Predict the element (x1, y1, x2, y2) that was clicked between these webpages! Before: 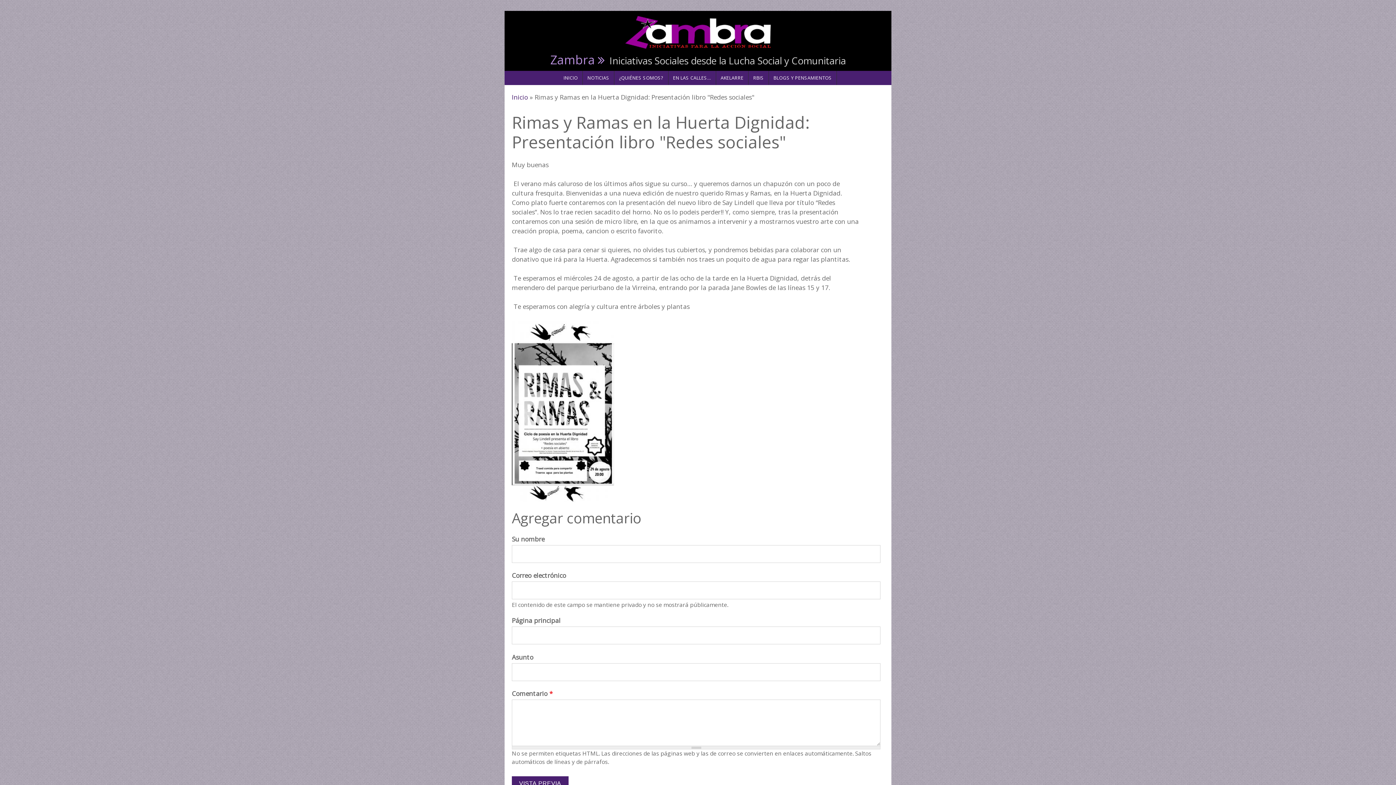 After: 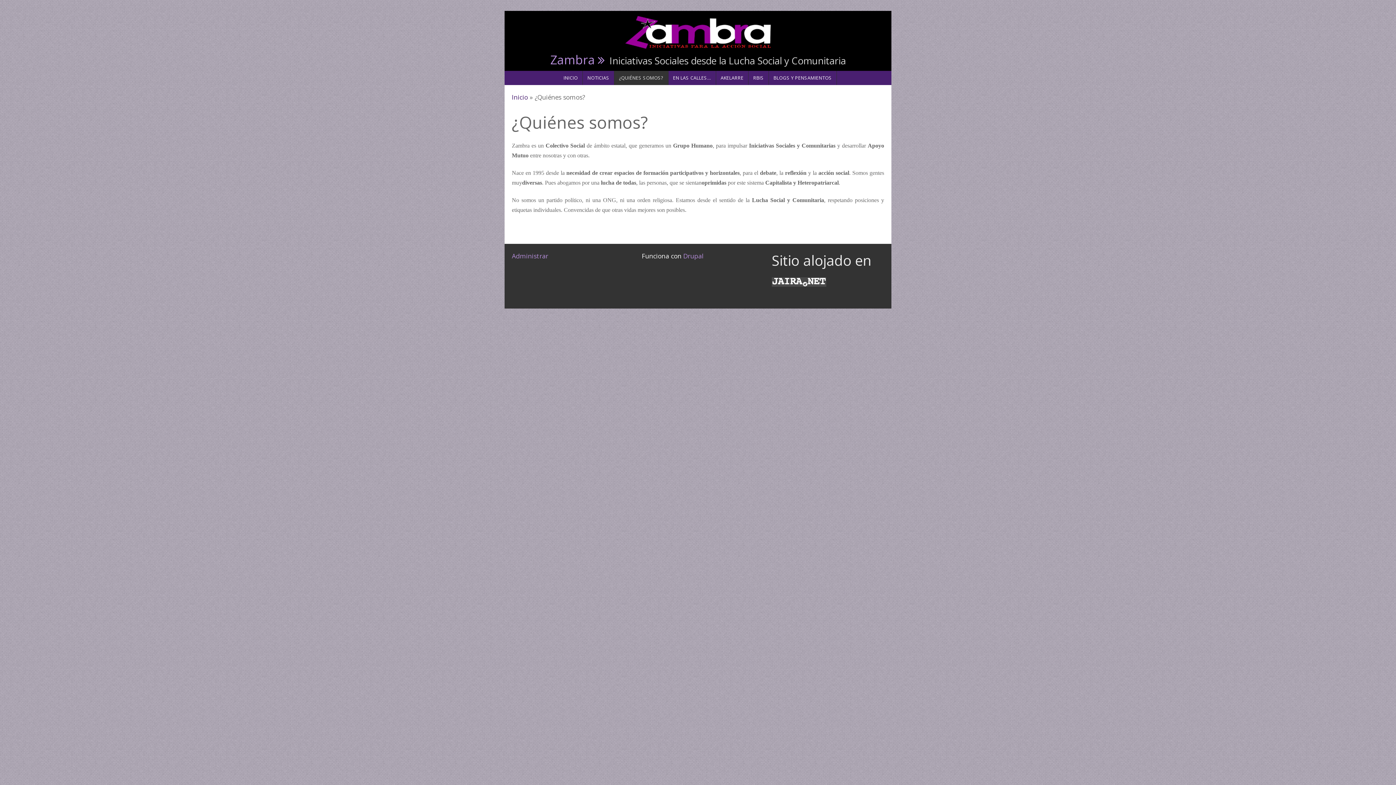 Action: label: ¿QUIÉNES SOMOS? bbox: (614, 70, 668, 85)